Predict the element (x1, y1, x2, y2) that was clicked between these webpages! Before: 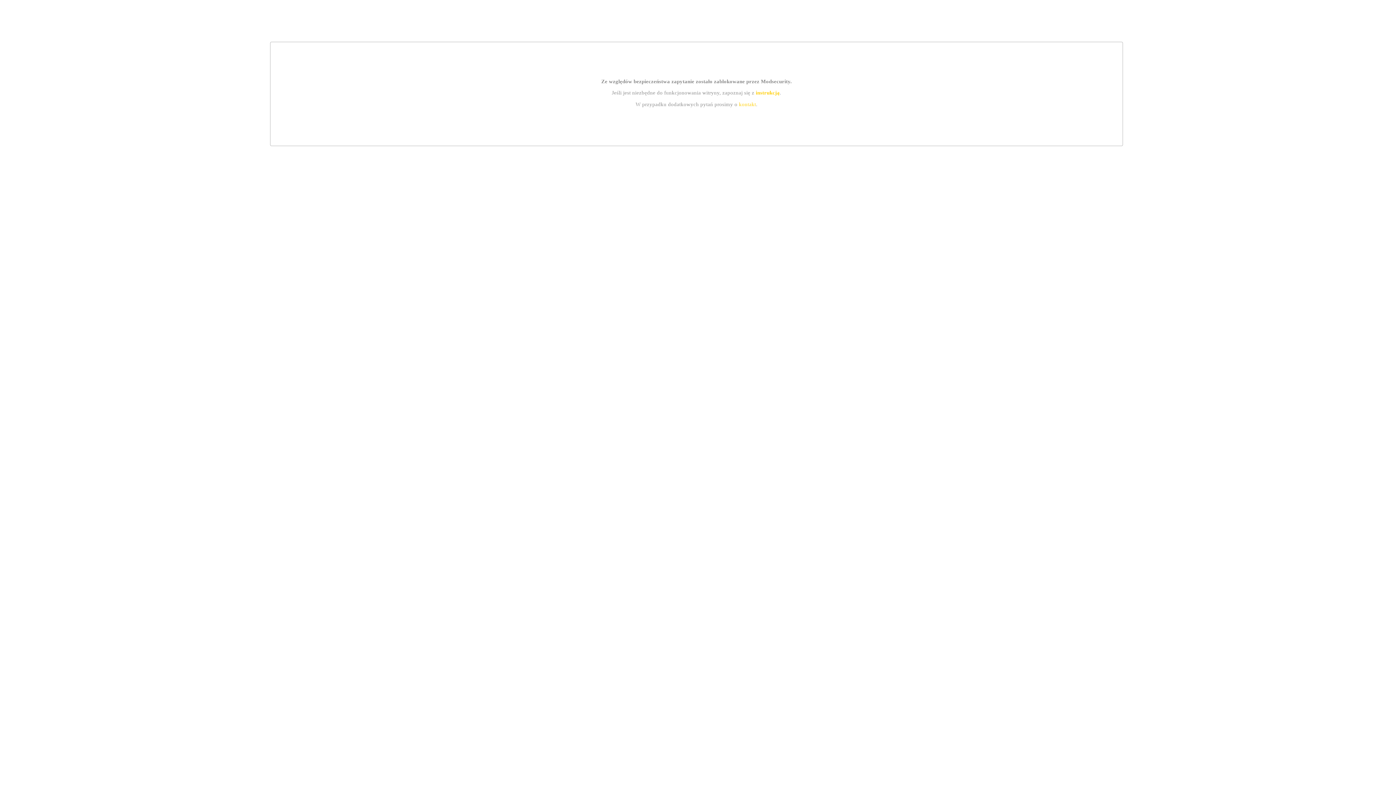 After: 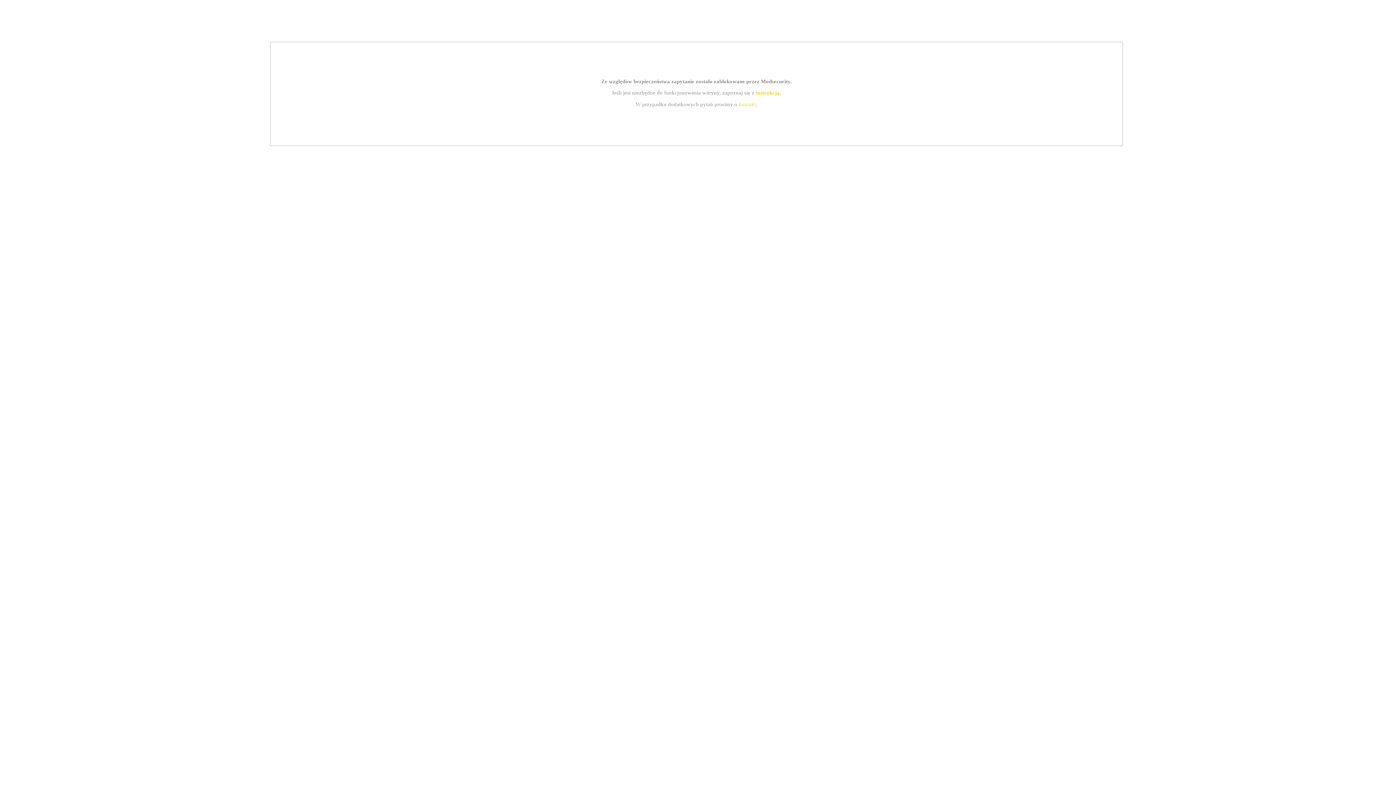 Action: label: instrukcją bbox: (755, 89, 779, 95)